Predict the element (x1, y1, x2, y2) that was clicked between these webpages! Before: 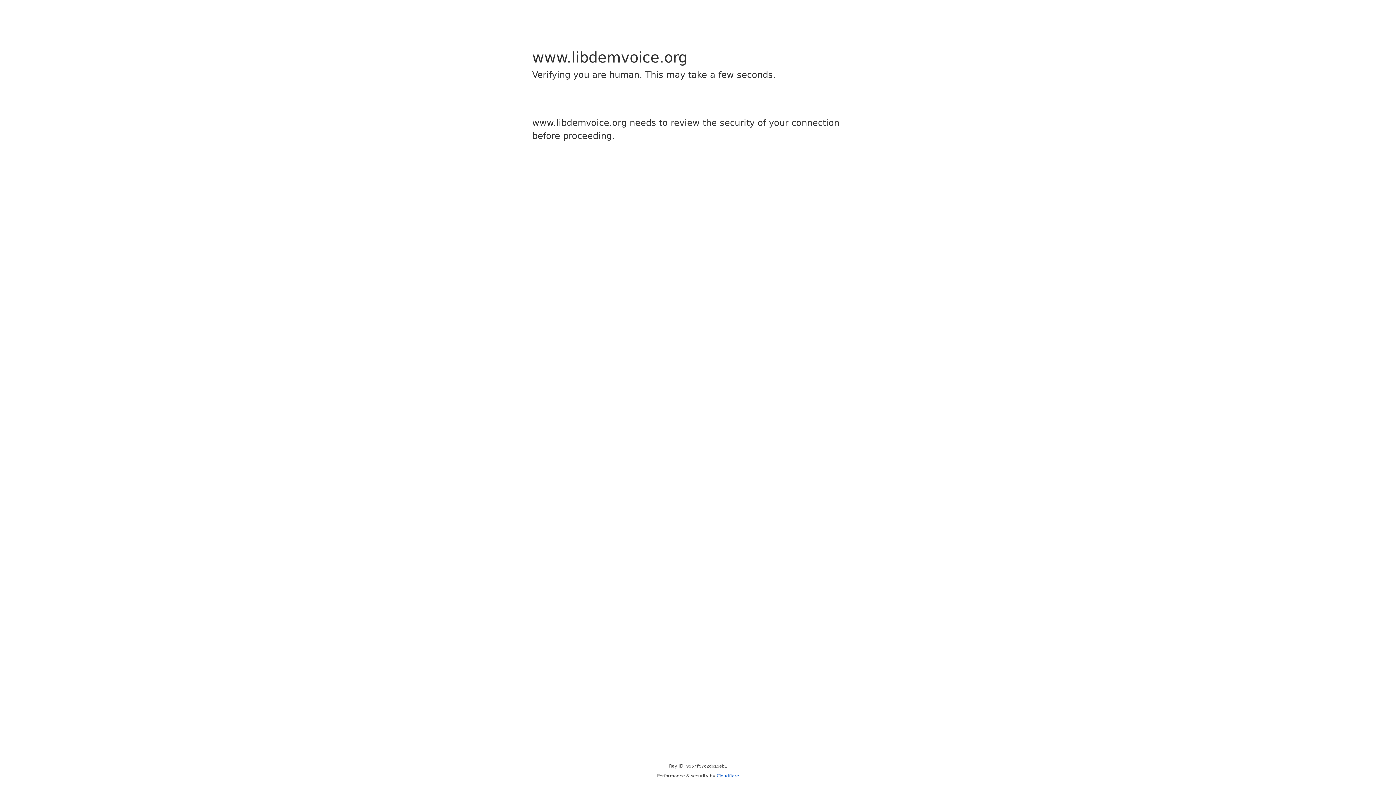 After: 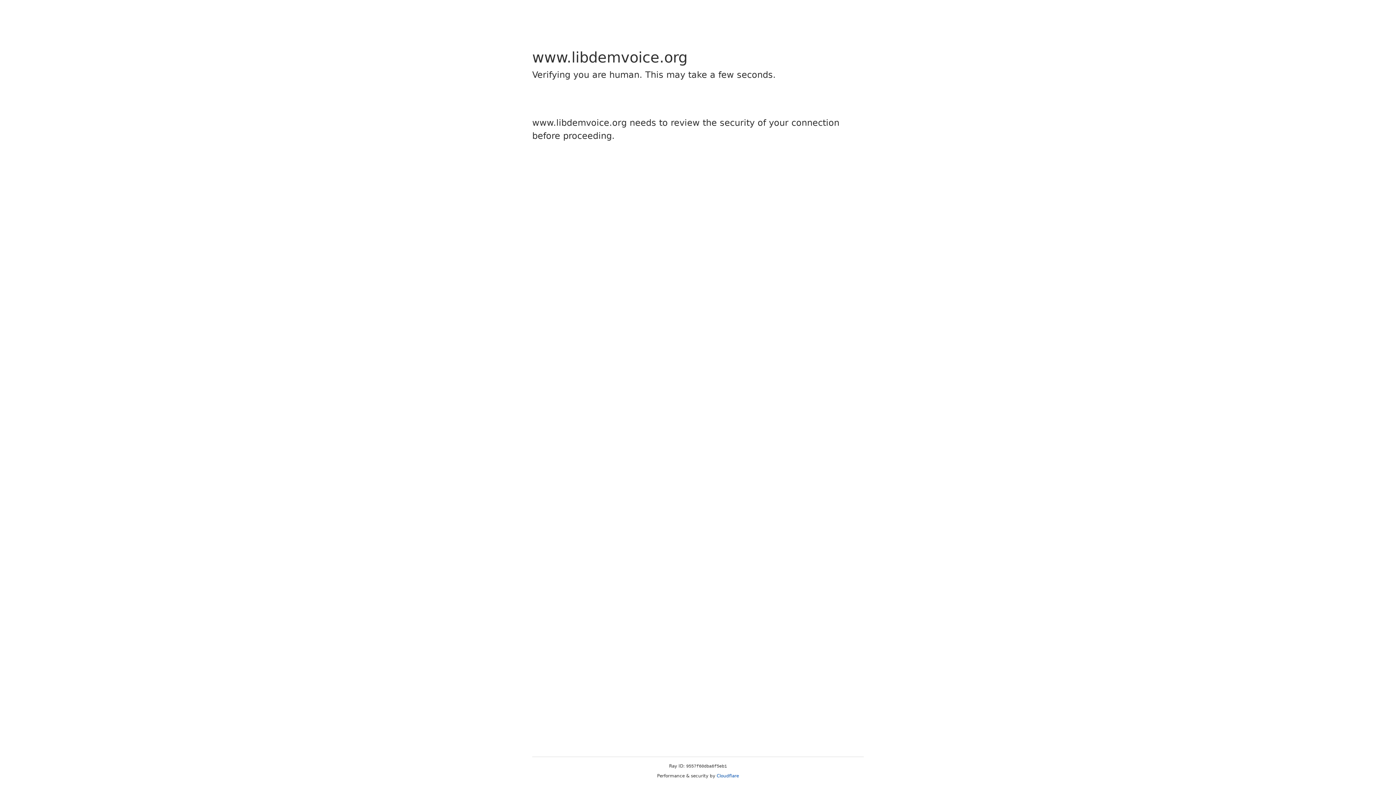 Action: label: Cloudflare bbox: (716, 773, 739, 778)